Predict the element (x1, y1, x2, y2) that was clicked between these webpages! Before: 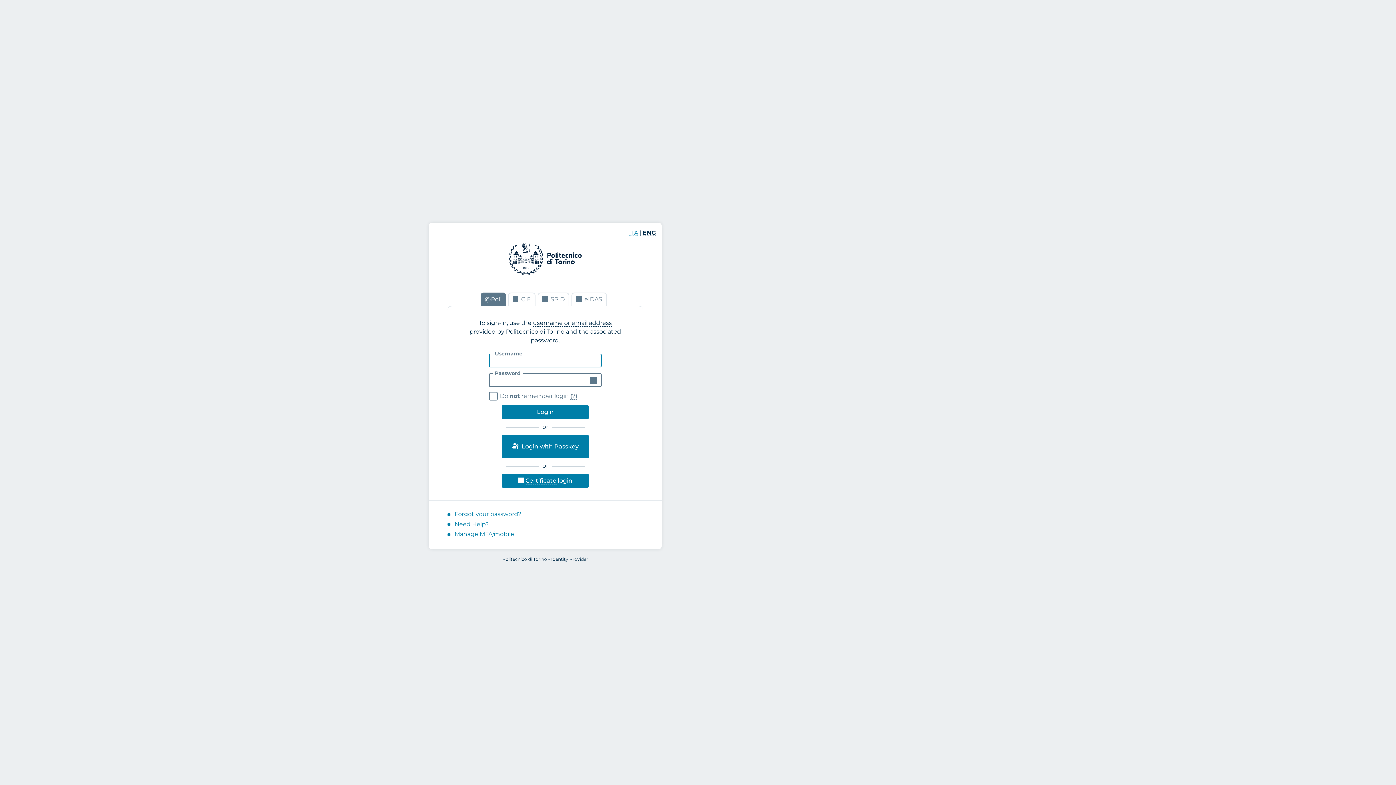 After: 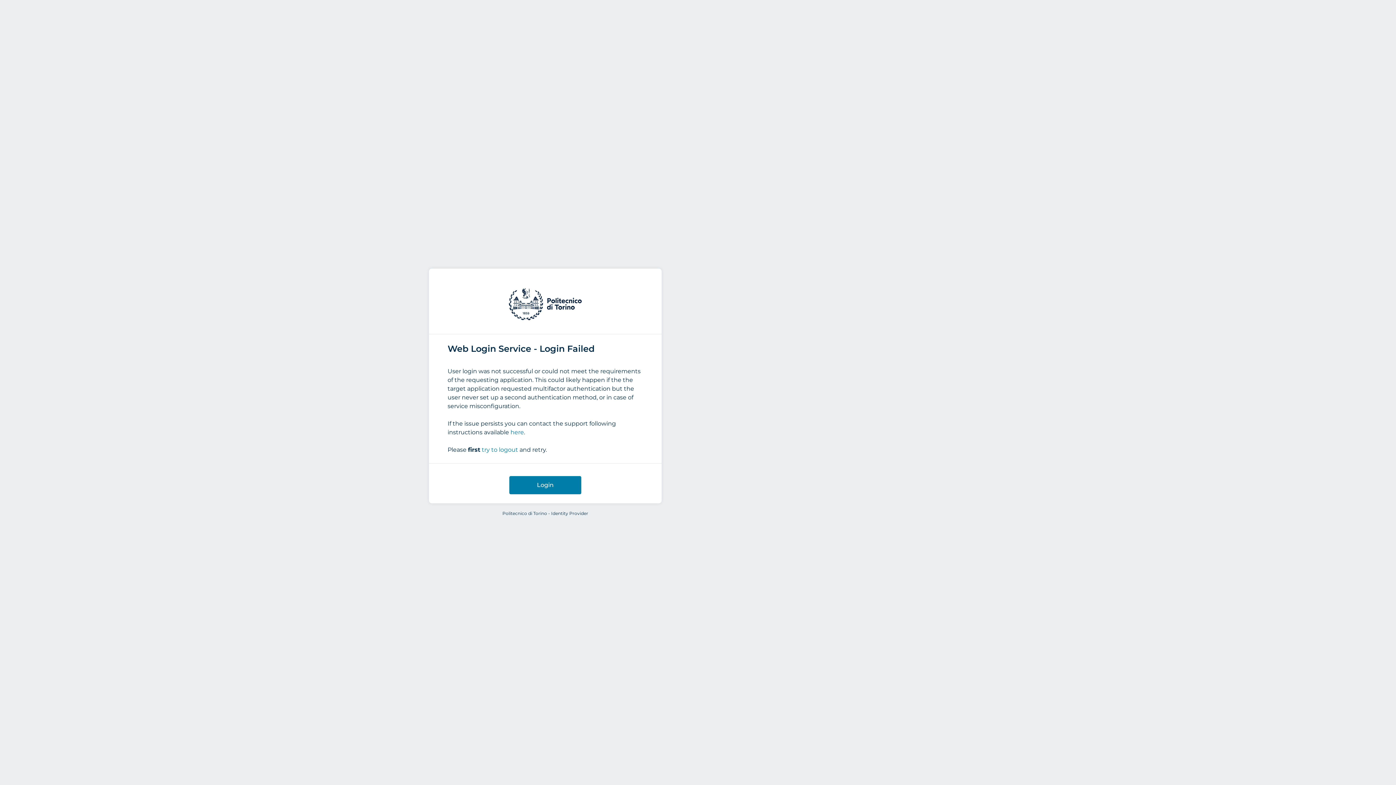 Action: label:  Certificate
You need to have a certificate issued by the
Politecnico di Torino Certification Authority
correctly installed in the browser.
 login bbox: (501, 469, 589, 483)